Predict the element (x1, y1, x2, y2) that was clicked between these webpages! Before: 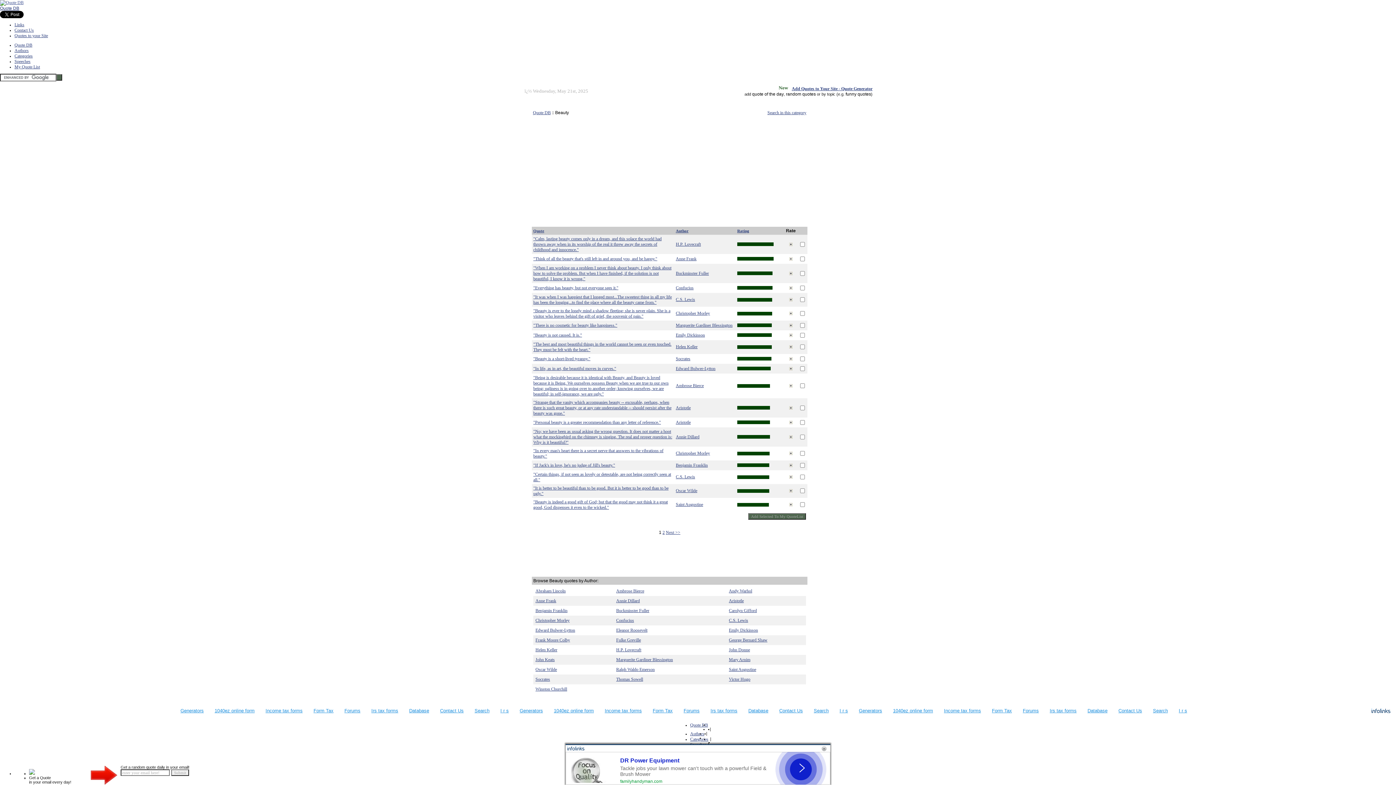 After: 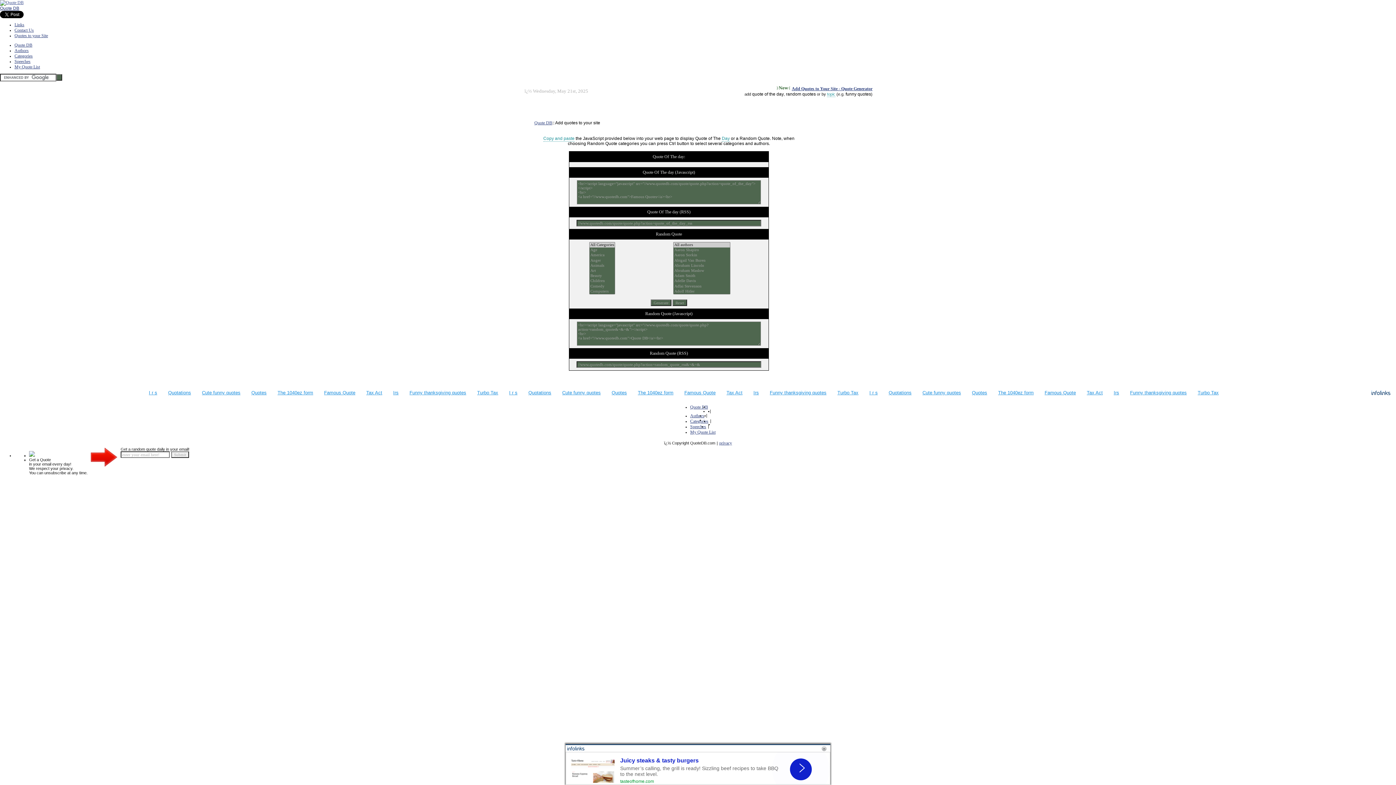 Action: label: Quotes to your Site bbox: (14, 33, 48, 38)